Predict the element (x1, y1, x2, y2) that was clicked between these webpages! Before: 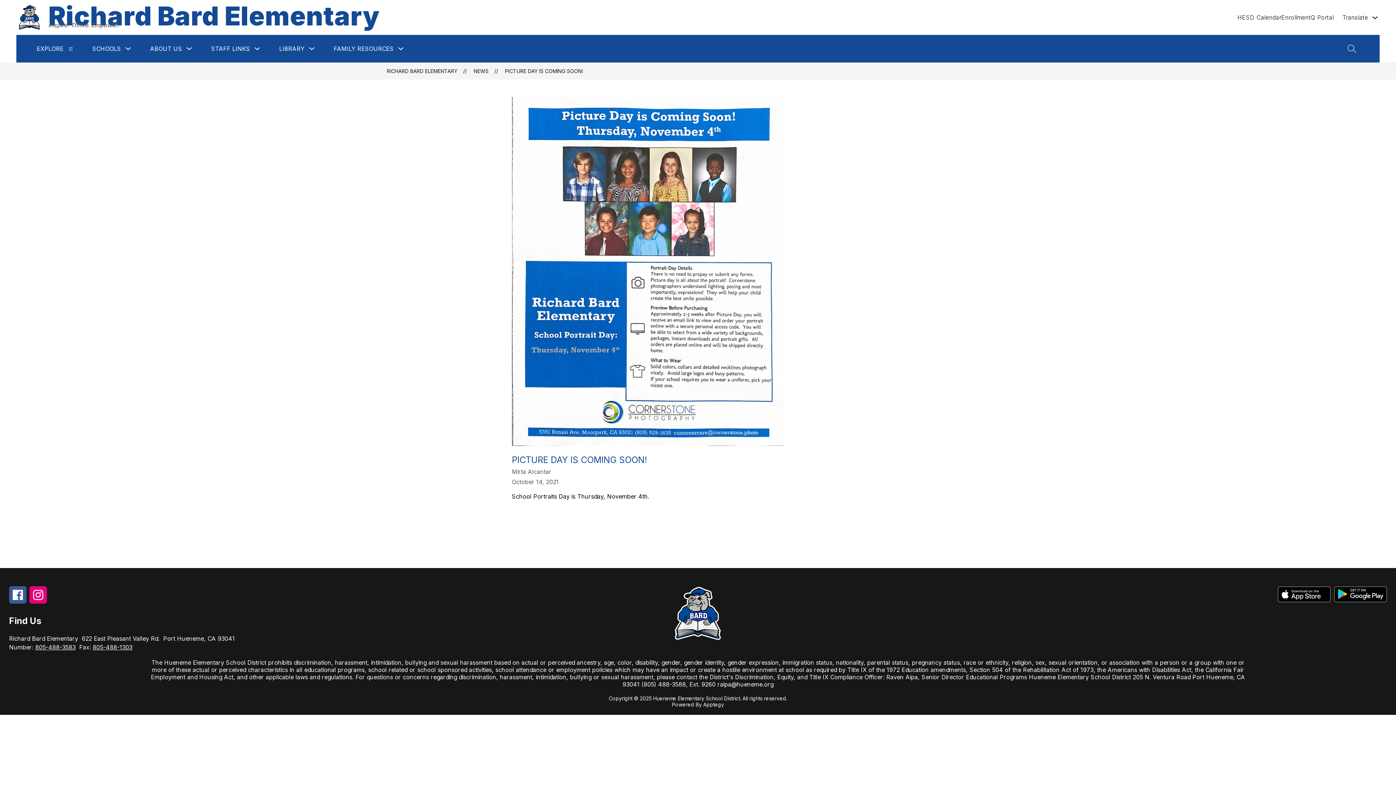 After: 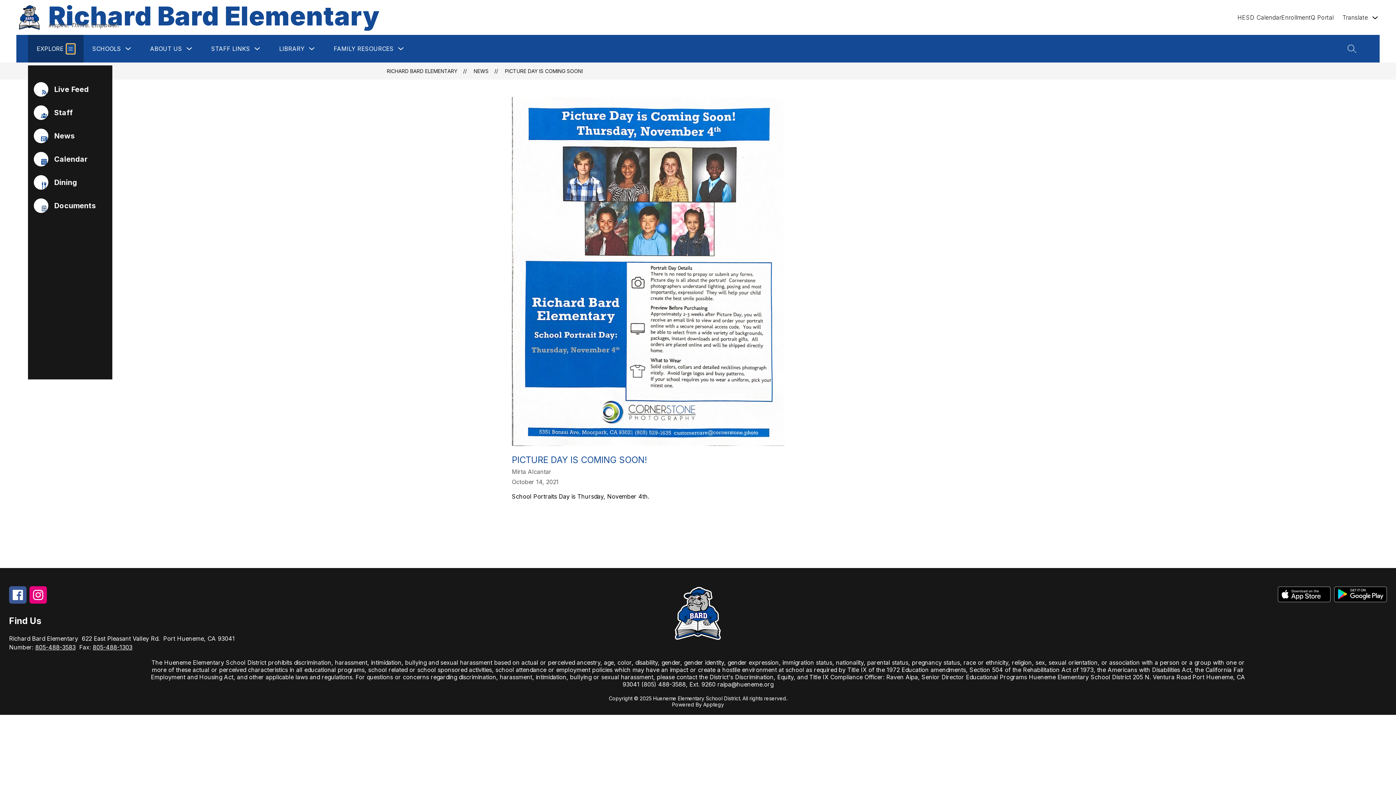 Action: bbox: (66, 43, 74, 53) label: Show submenu for Explore